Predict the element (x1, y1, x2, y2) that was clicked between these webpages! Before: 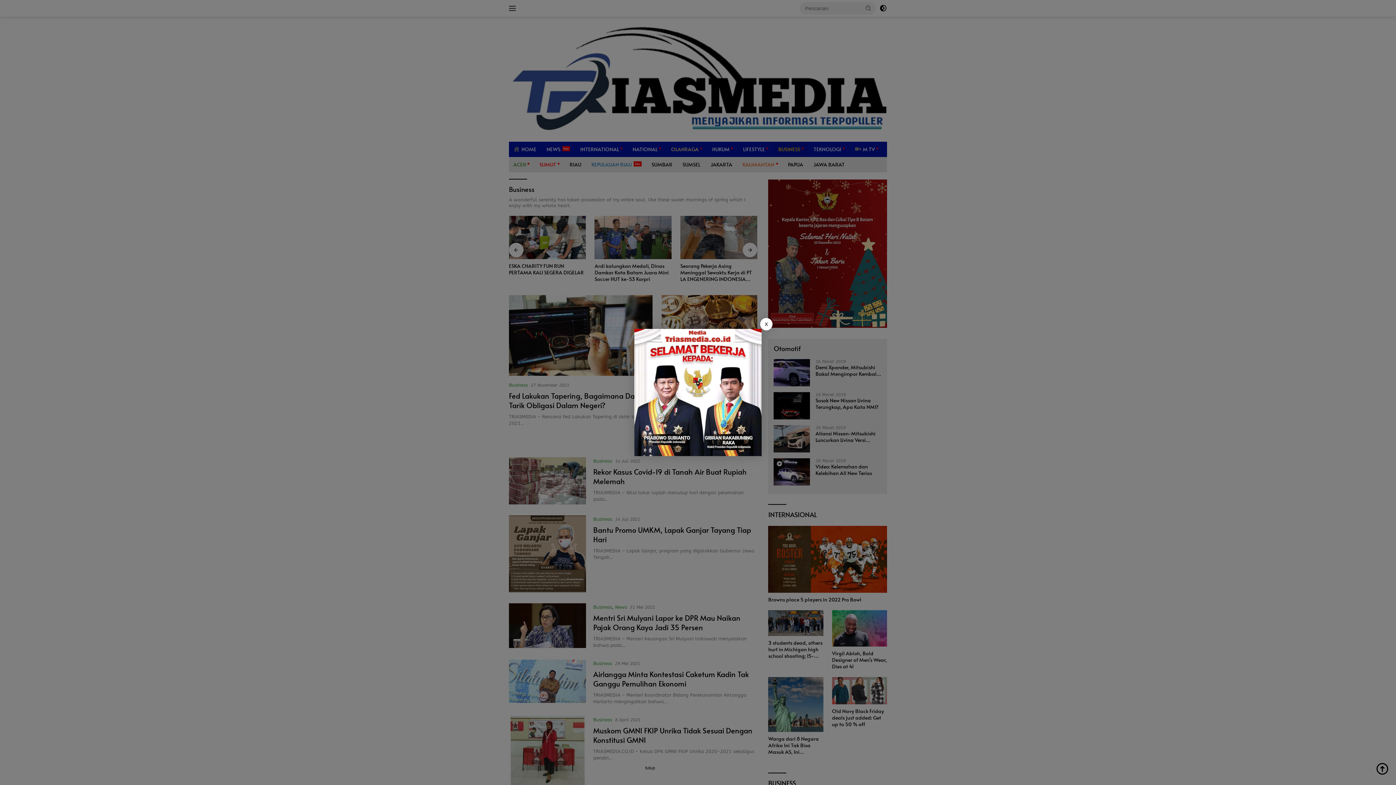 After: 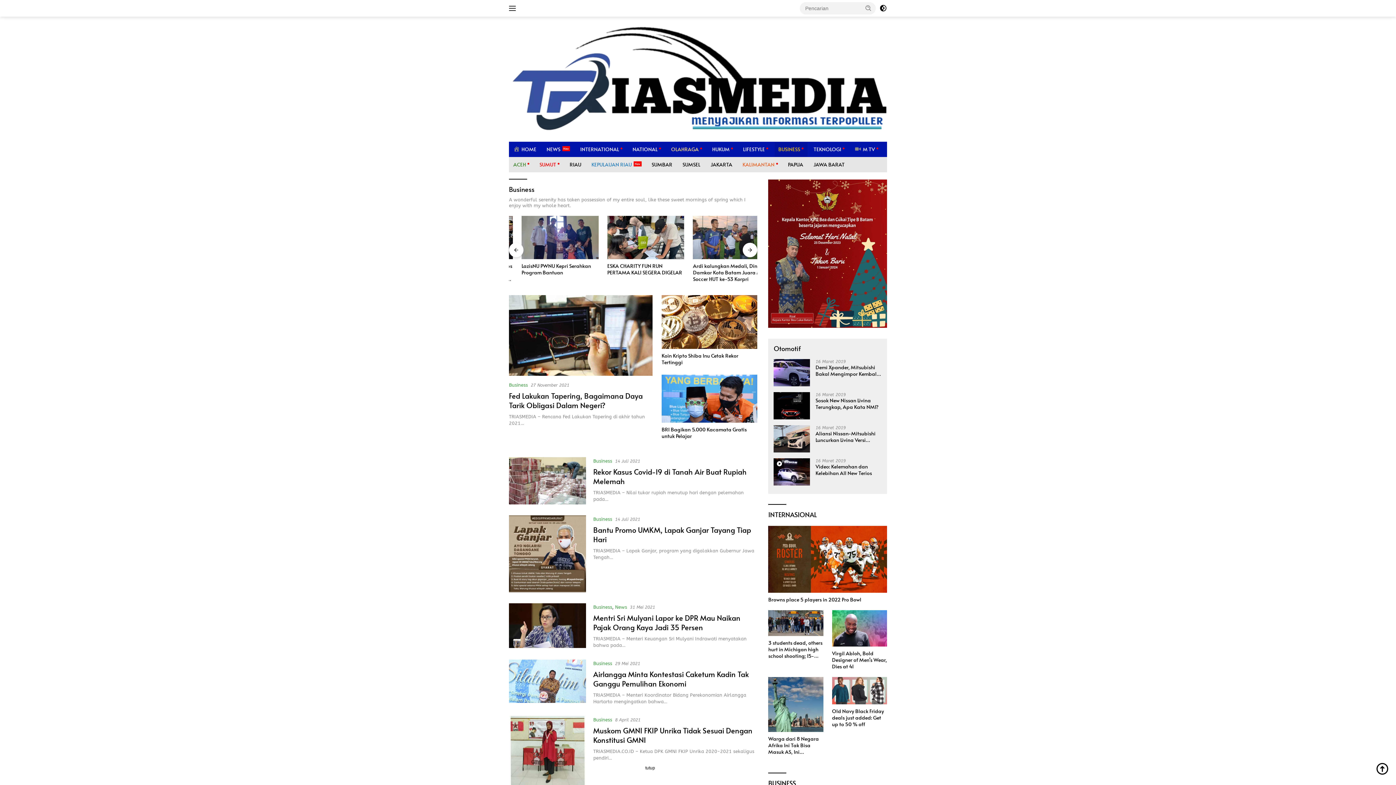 Action: label: X bbox: (760, 318, 772, 330)